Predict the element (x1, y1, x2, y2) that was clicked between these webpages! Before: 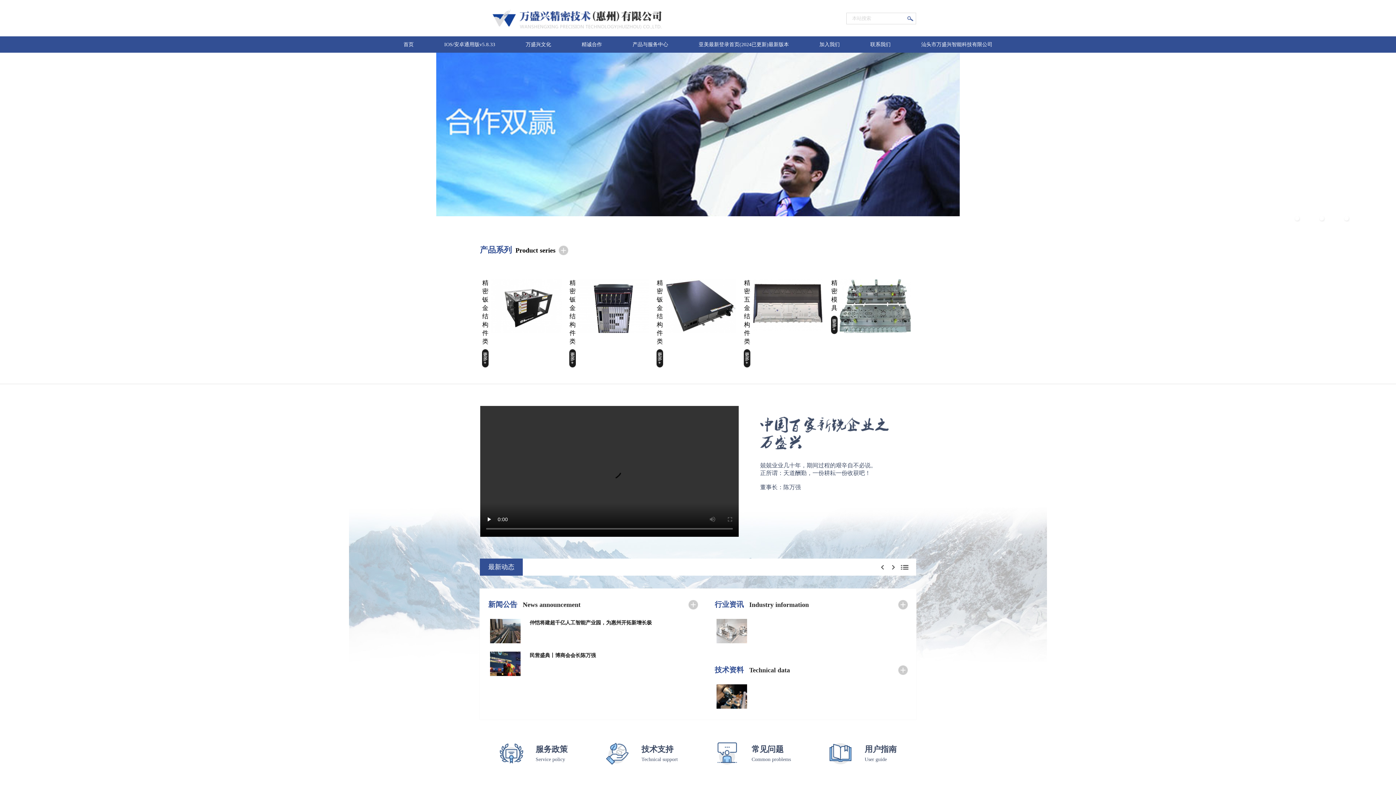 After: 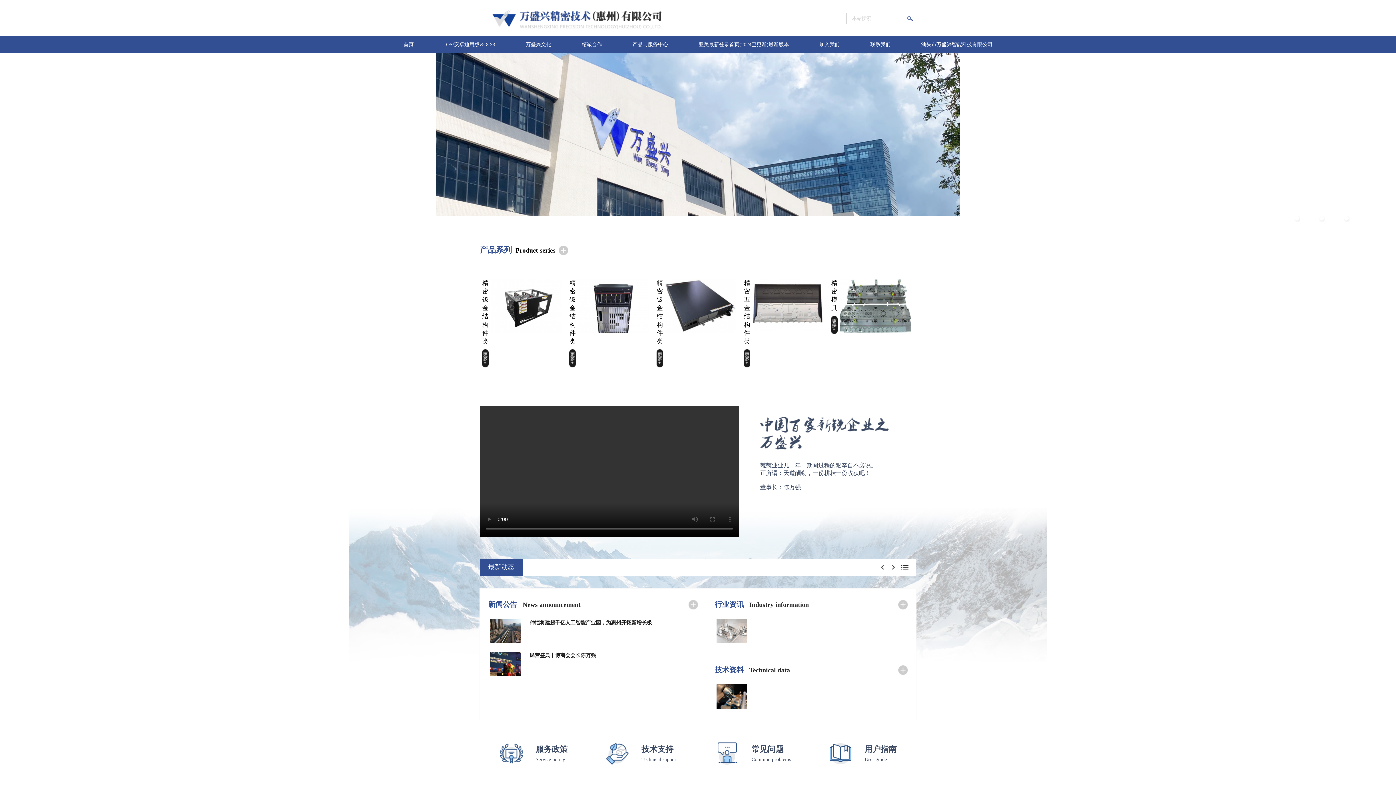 Action: bbox: (898, 600, 908, 609)